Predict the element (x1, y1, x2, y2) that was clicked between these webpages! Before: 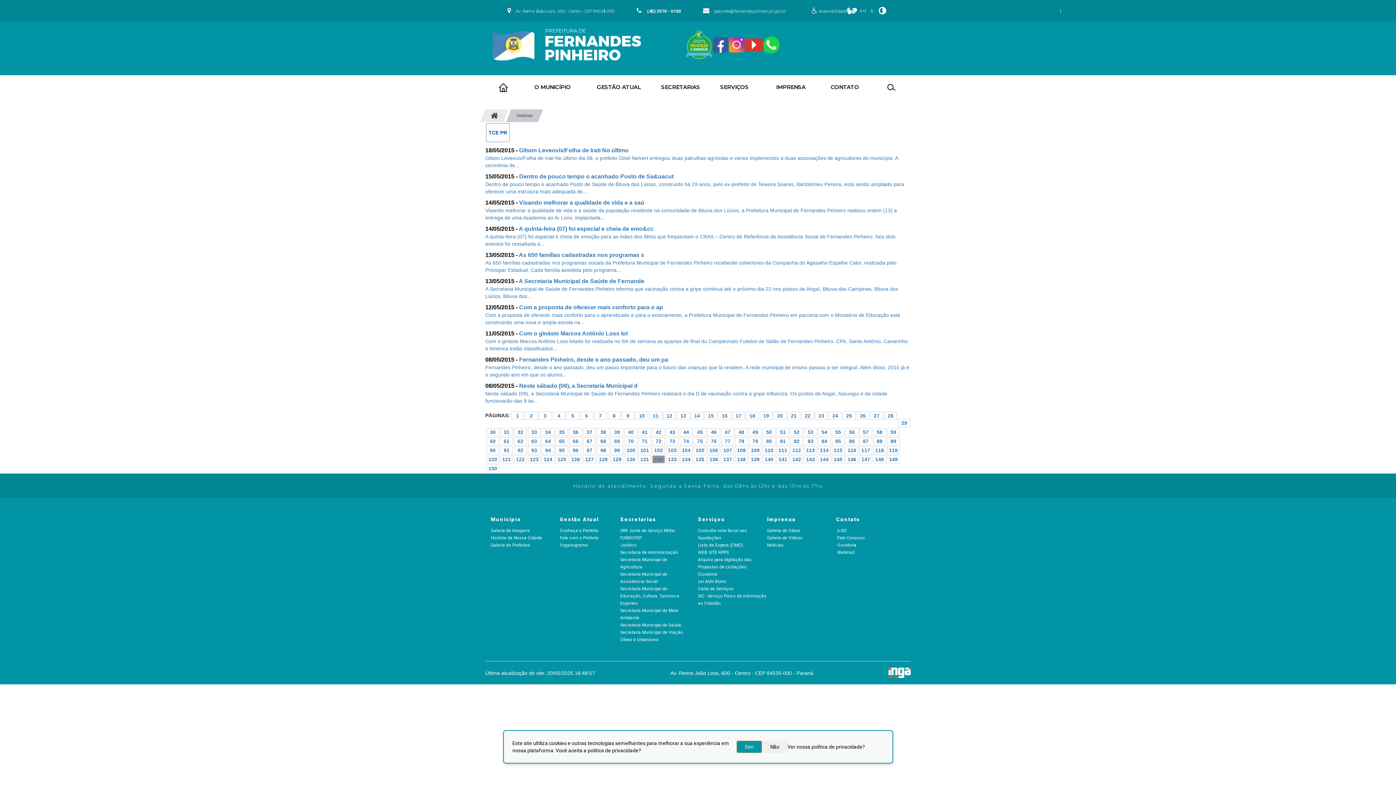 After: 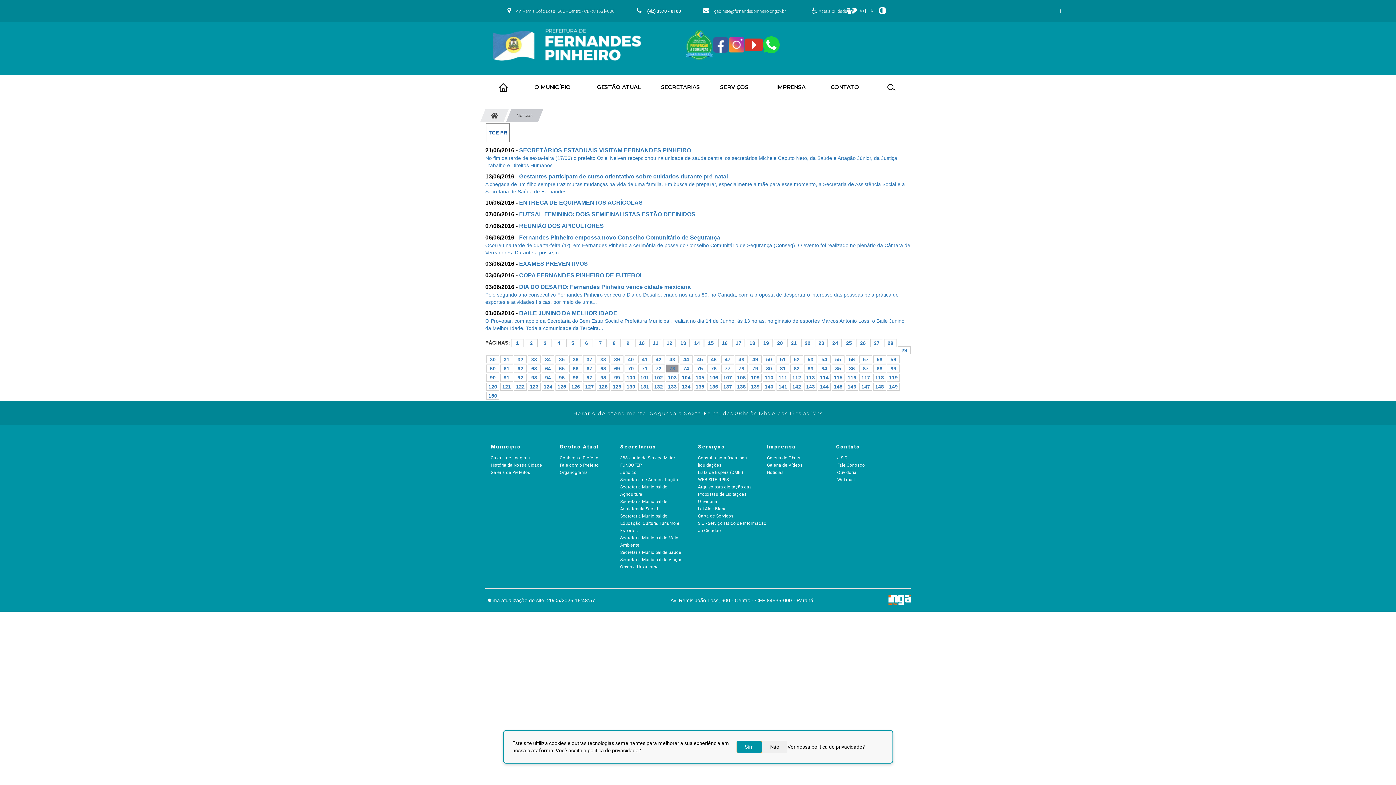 Action: label: 73 bbox: (666, 437, 678, 445)